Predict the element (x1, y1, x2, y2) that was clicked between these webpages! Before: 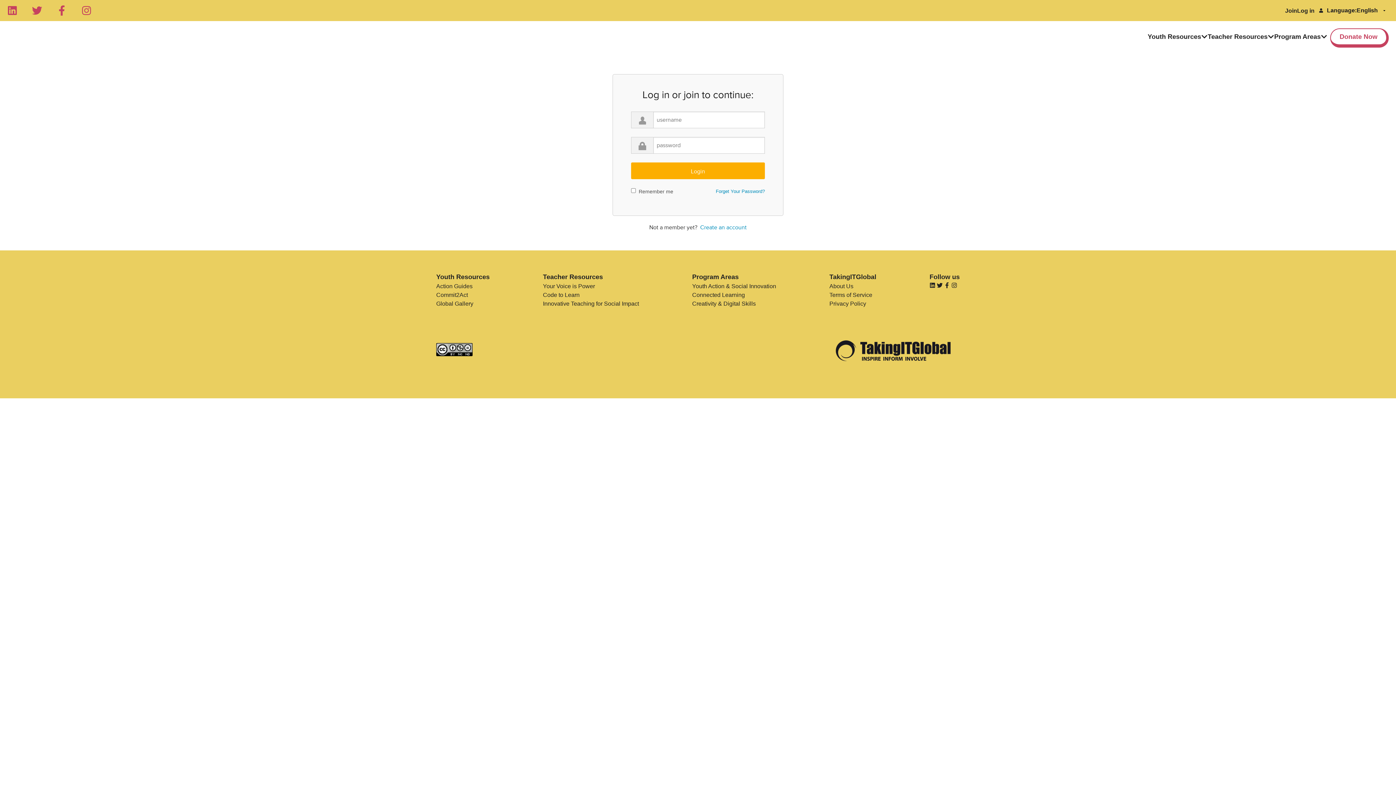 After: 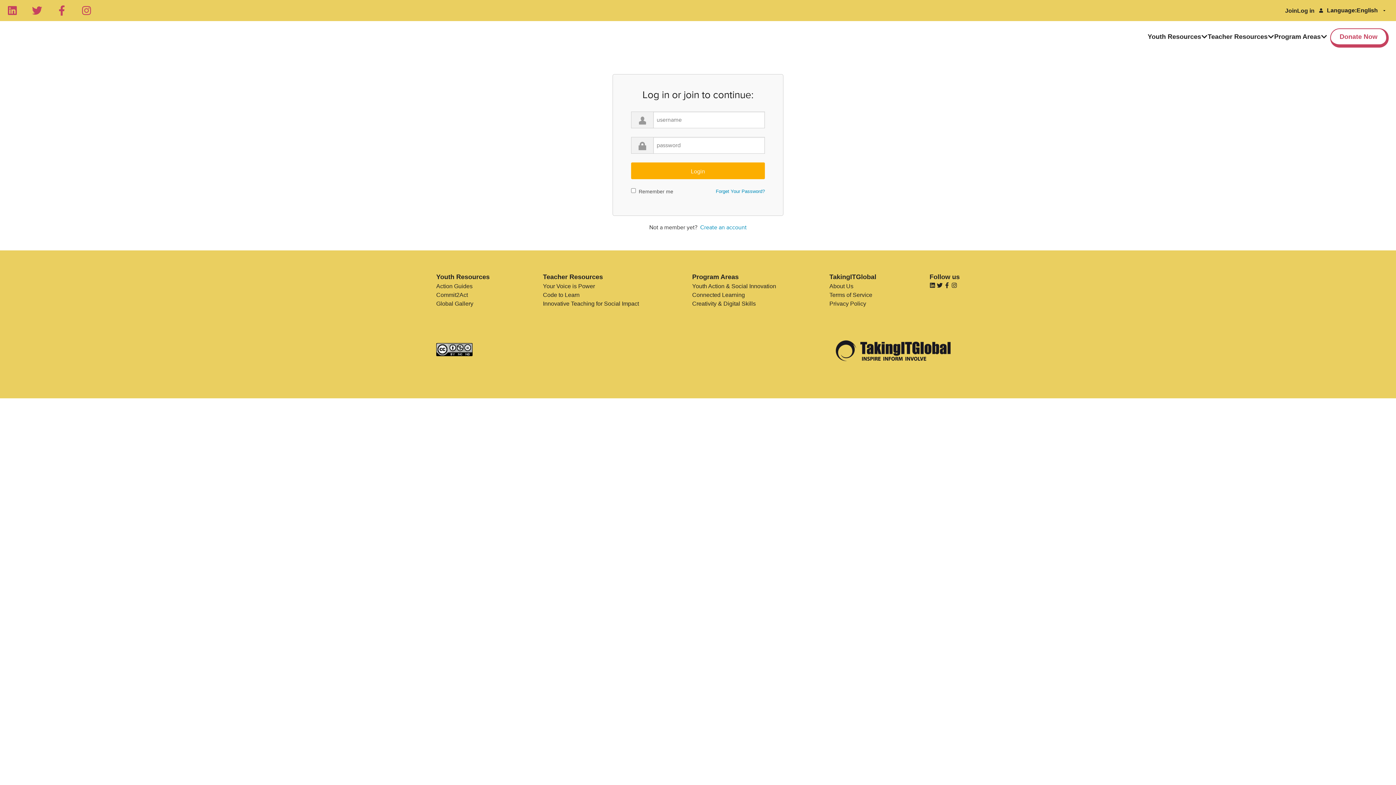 Action: bbox: (929, 283, 935, 289)